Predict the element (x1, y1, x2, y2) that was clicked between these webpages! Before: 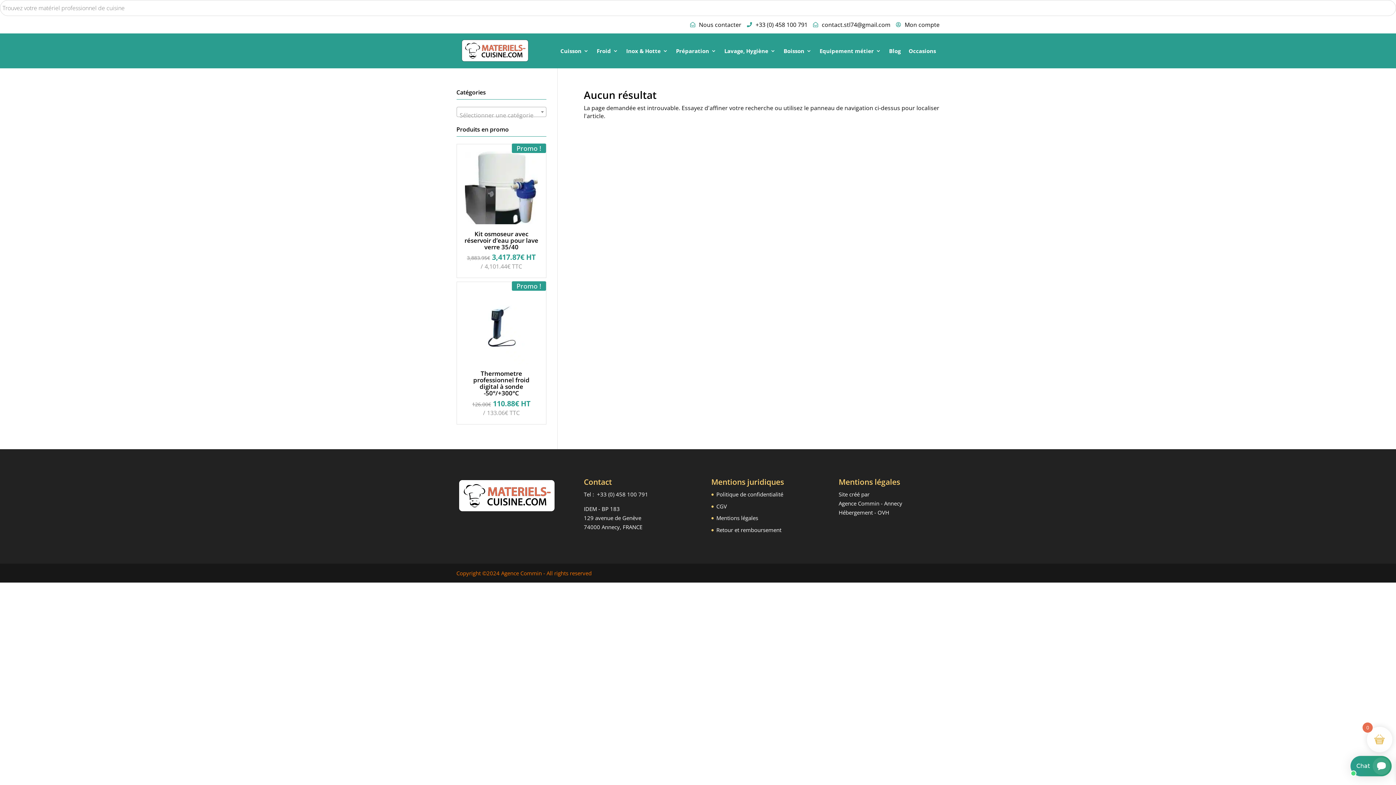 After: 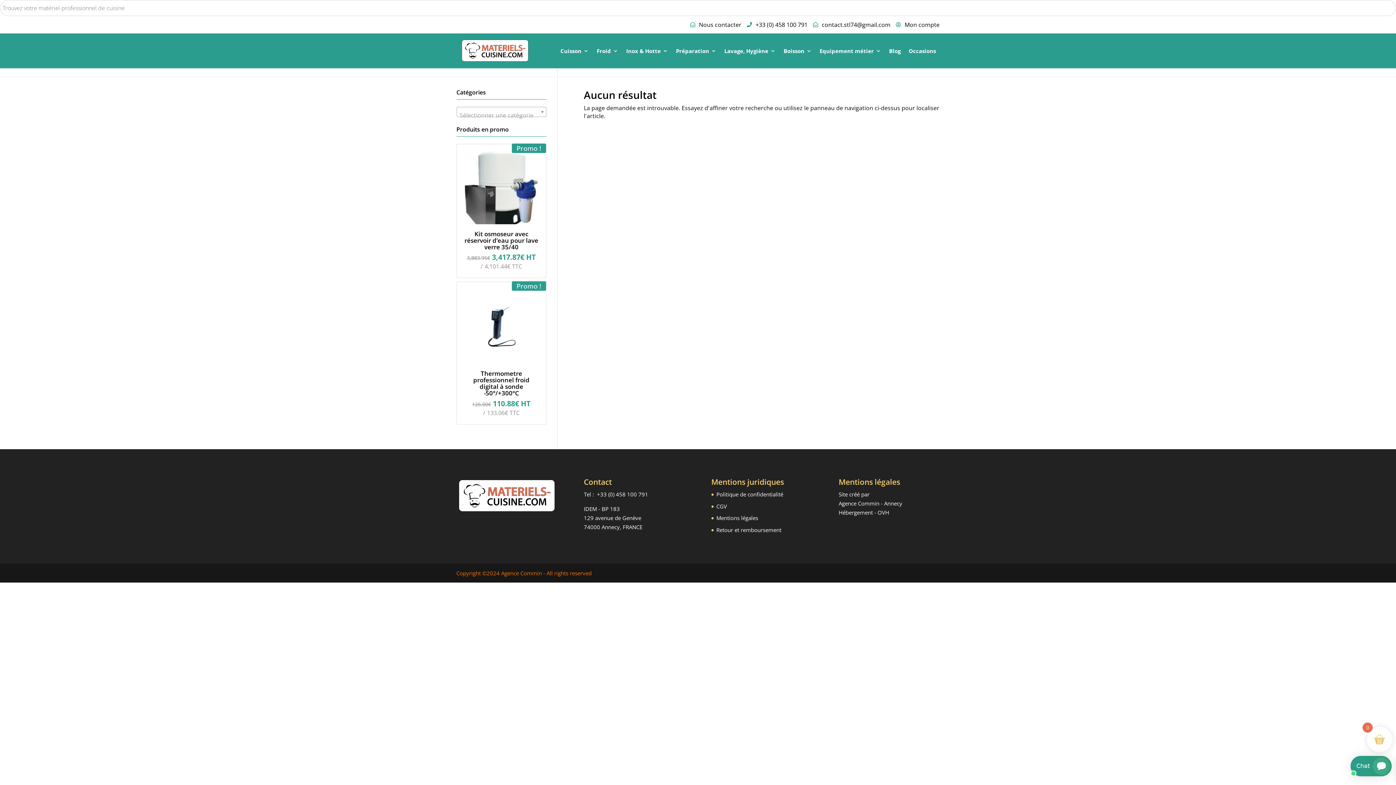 Action: label: Tel :  +33 (0) 458 100 791 bbox: (584, 491, 648, 498)